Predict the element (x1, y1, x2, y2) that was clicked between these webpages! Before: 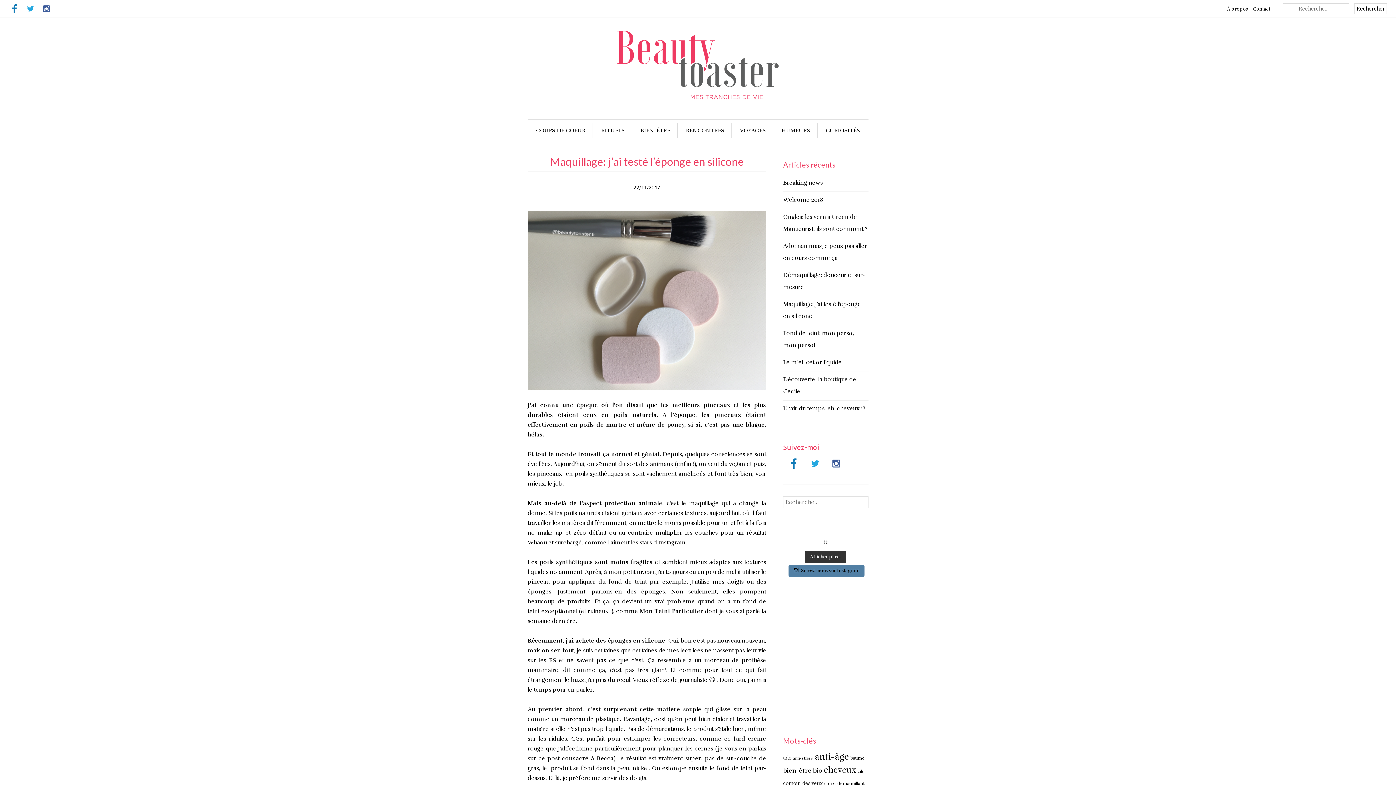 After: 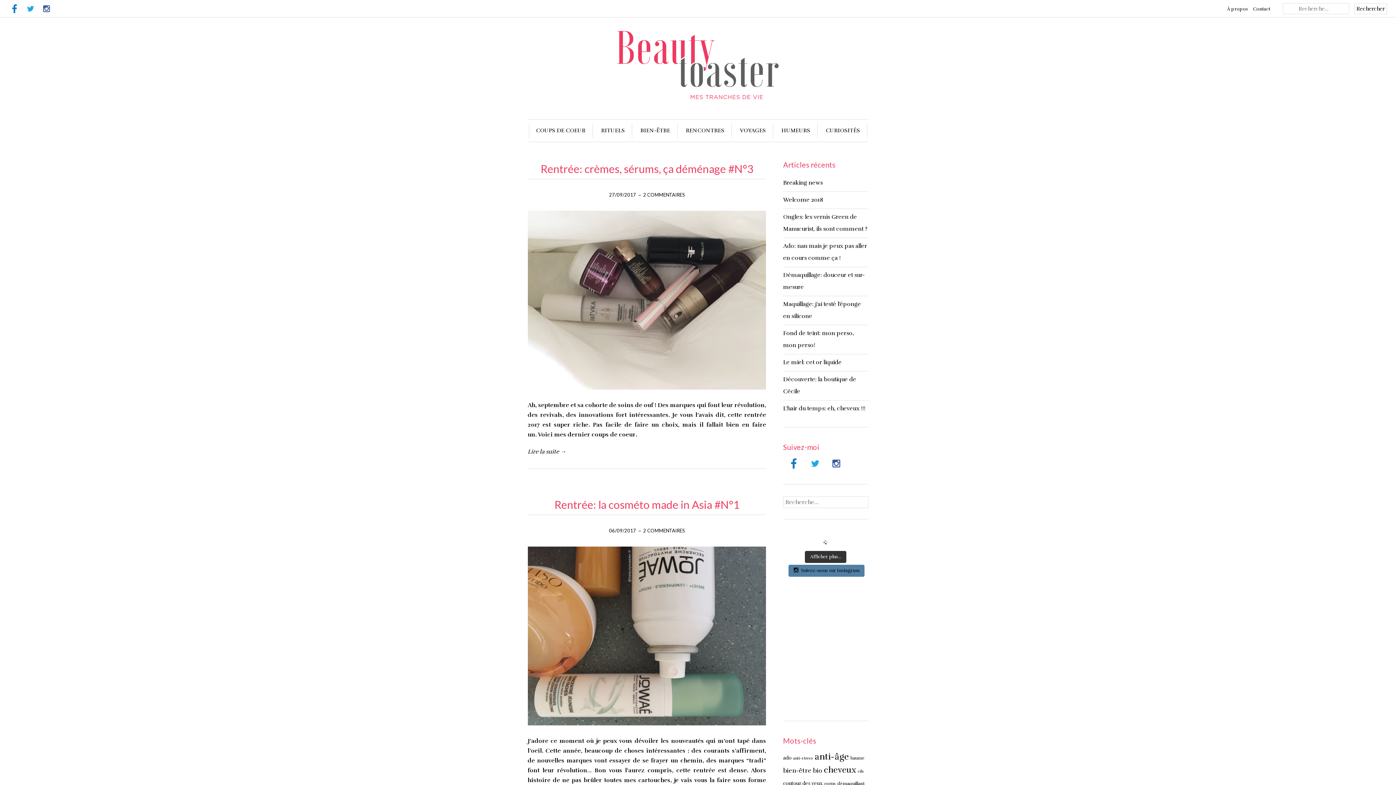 Action: bbox: (815, 752, 849, 762) label: anti-âge (19 éléments)